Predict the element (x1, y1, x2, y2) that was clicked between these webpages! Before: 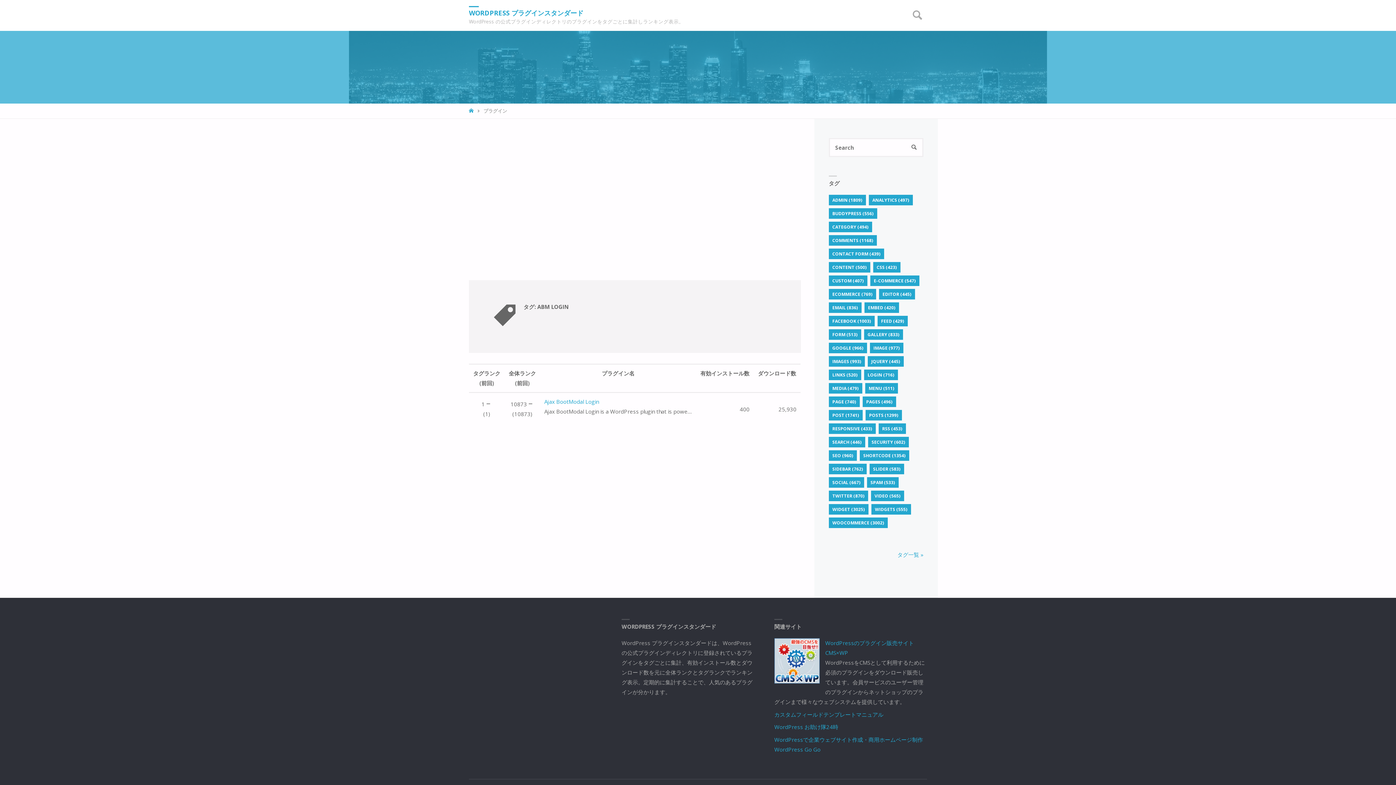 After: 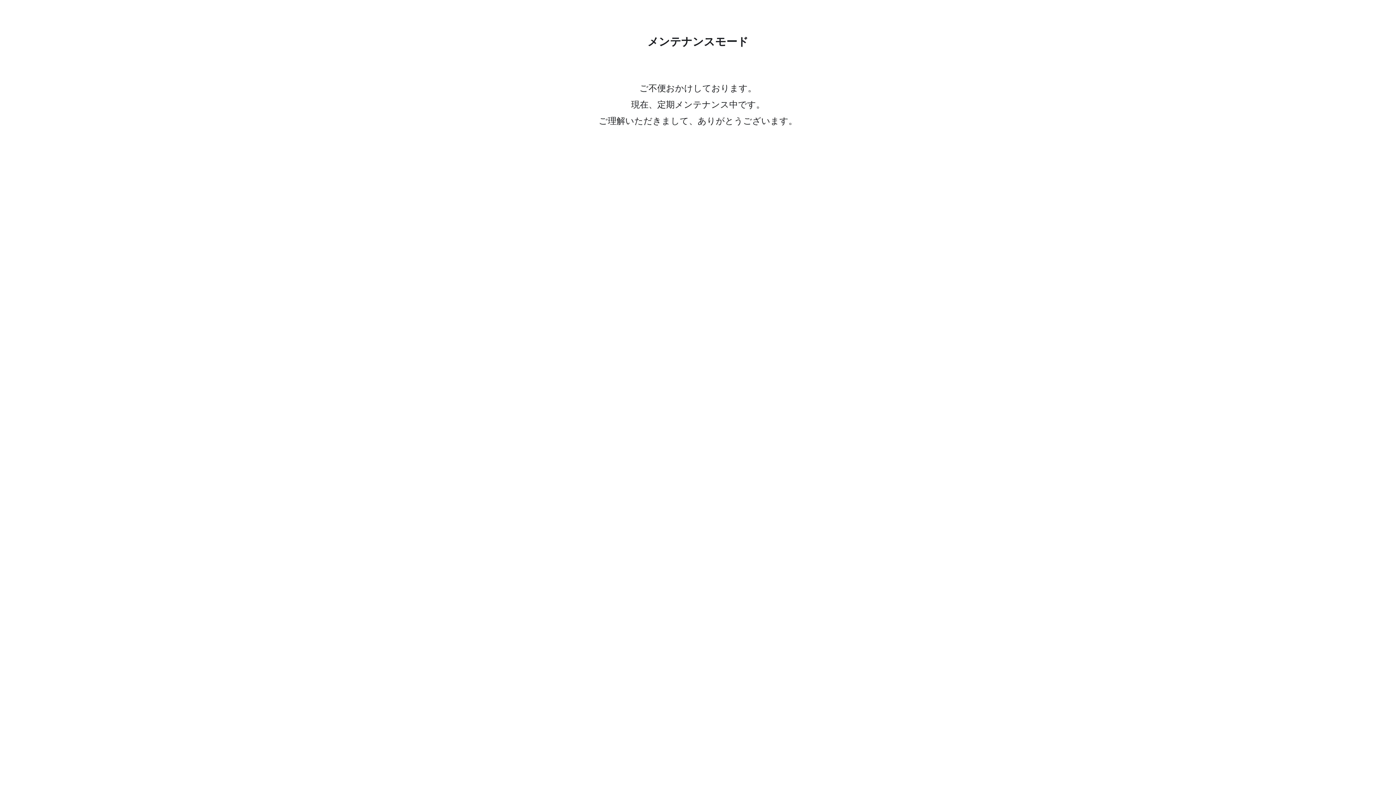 Action: label: images (993個の項目) bbox: (828, 356, 864, 366)